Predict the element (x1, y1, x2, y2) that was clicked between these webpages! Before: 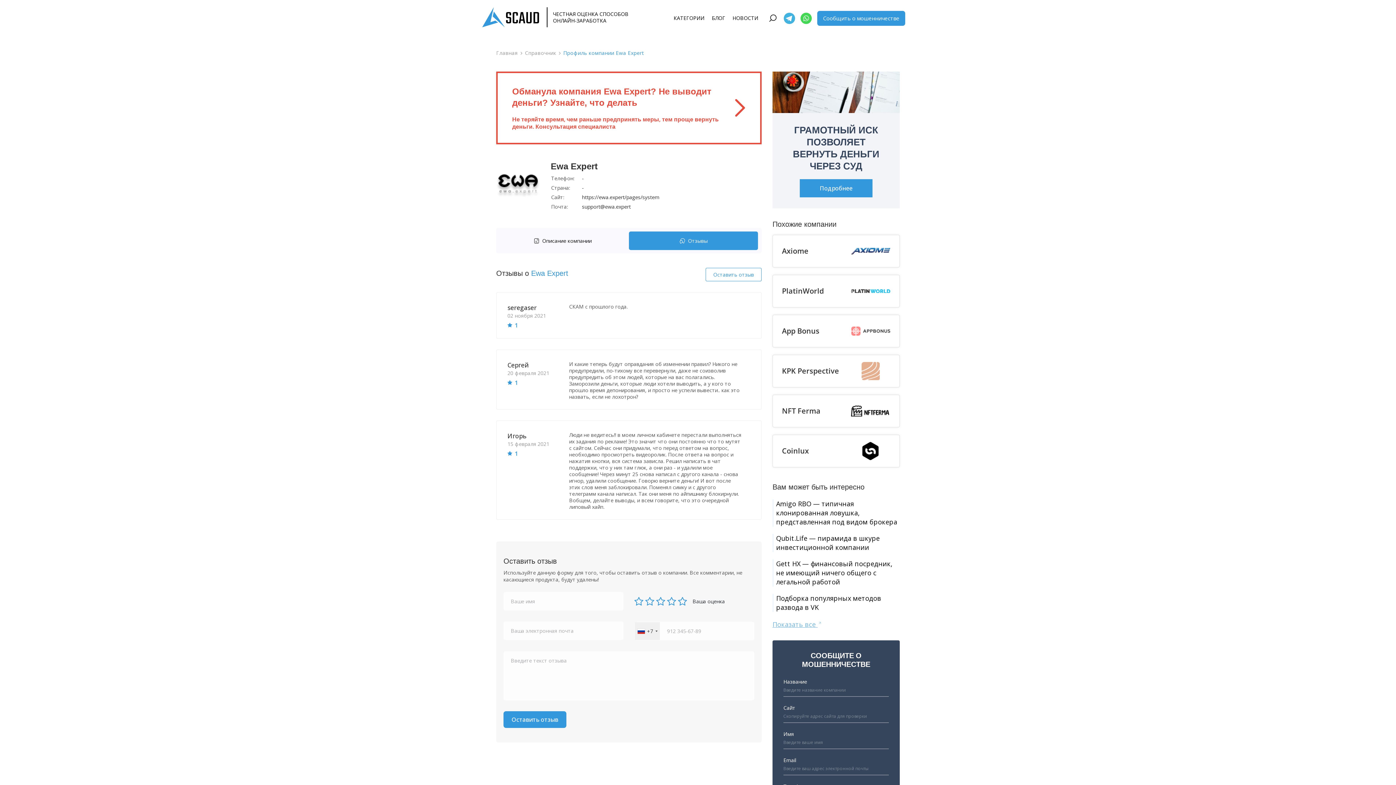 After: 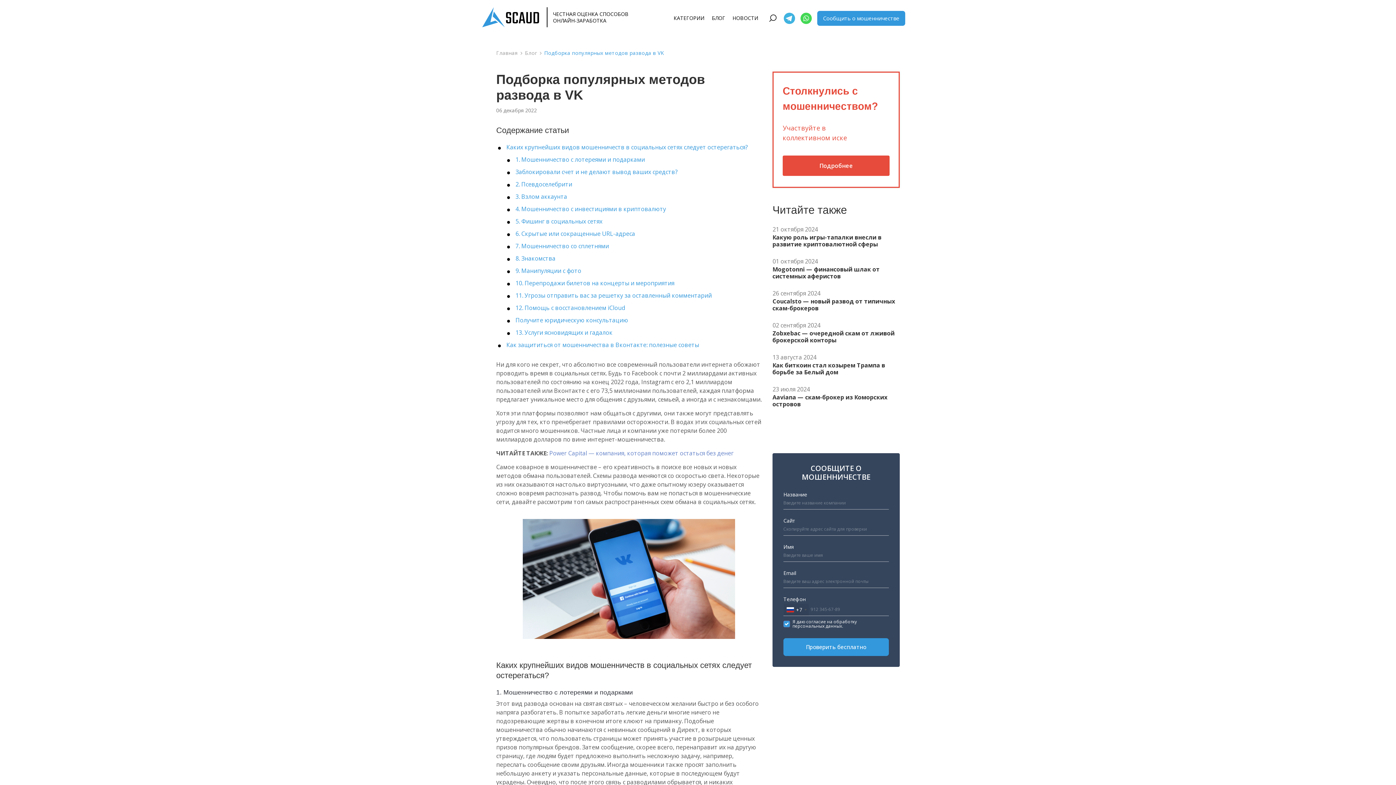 Action: label: Подборка популярных методов развода в VK bbox: (772, 594, 900, 612)